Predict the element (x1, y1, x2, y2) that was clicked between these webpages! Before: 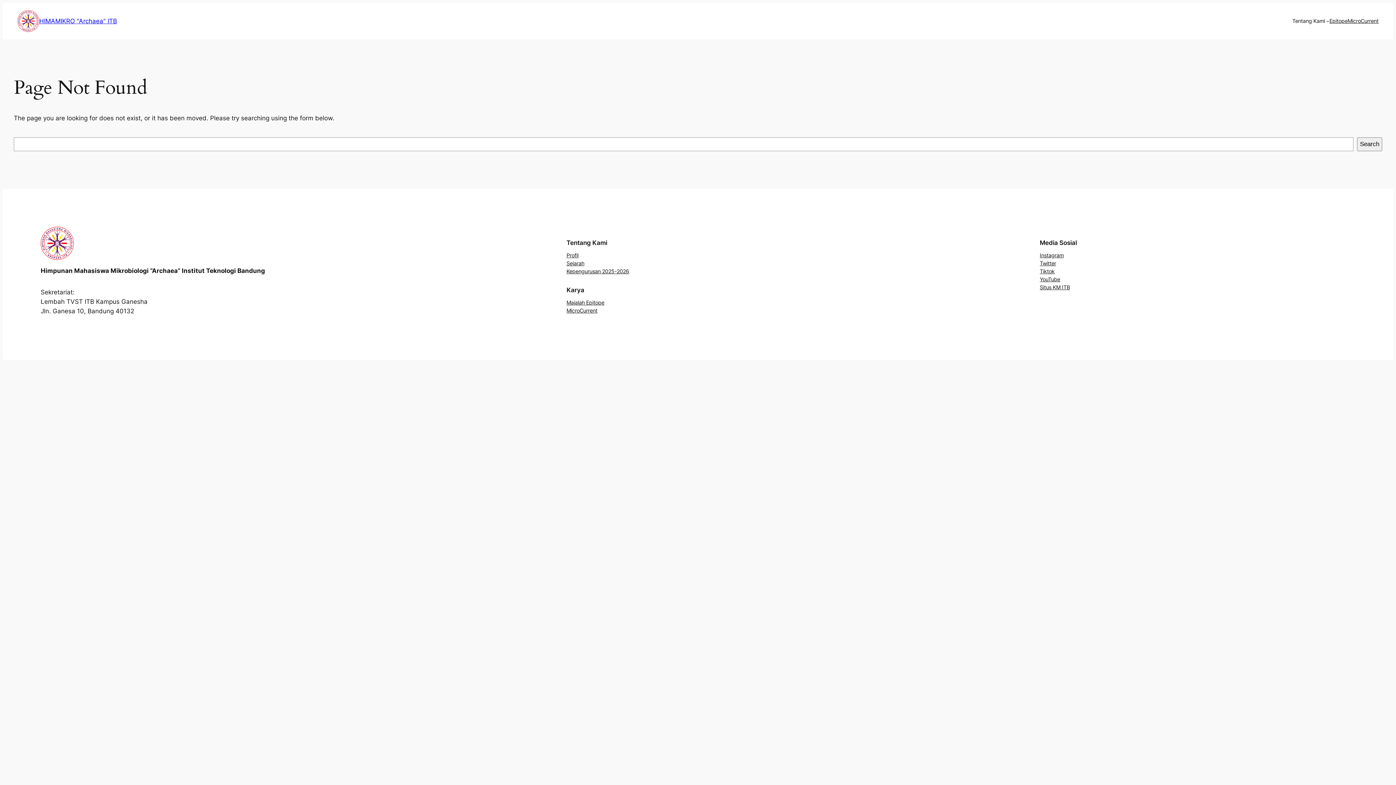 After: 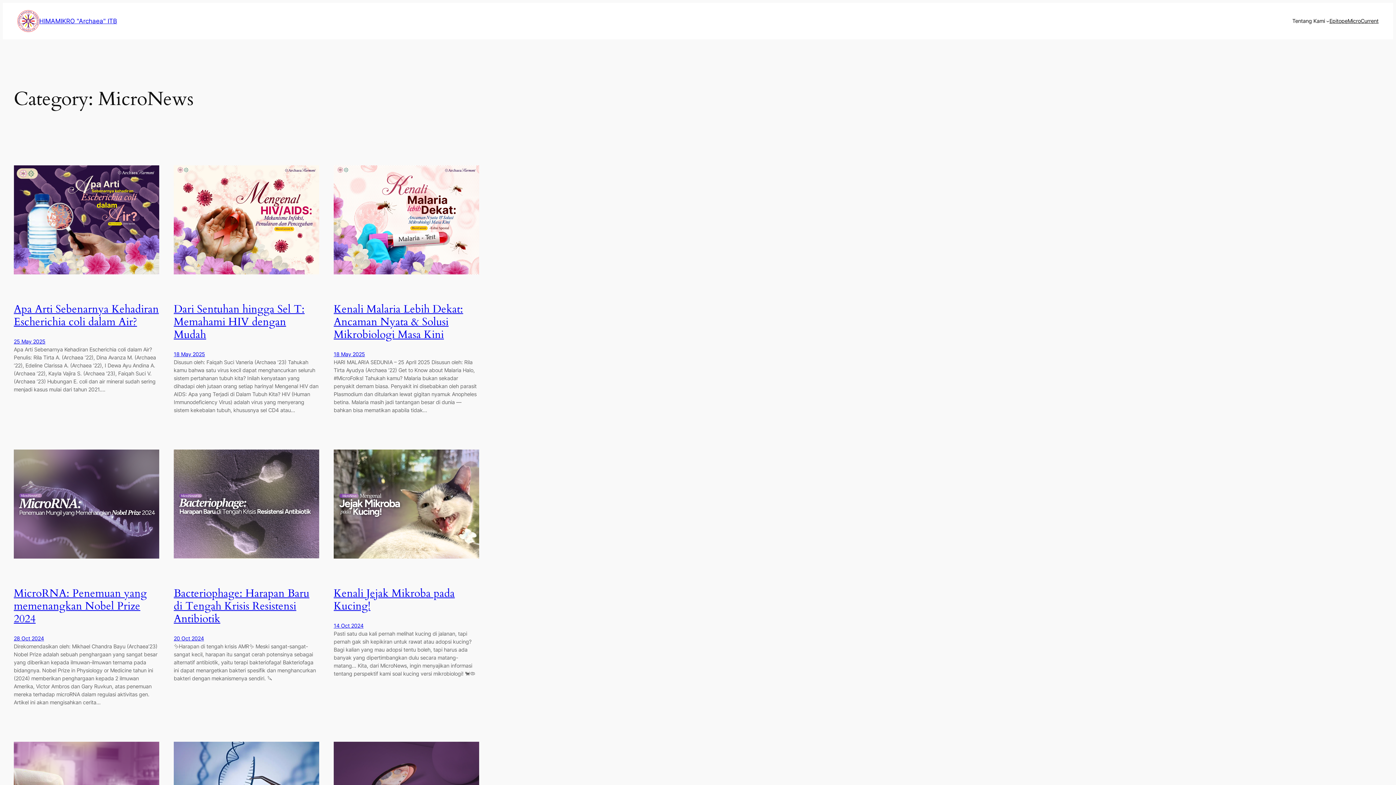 Action: label: MicroCurrent bbox: (1348, 17, 1378, 25)